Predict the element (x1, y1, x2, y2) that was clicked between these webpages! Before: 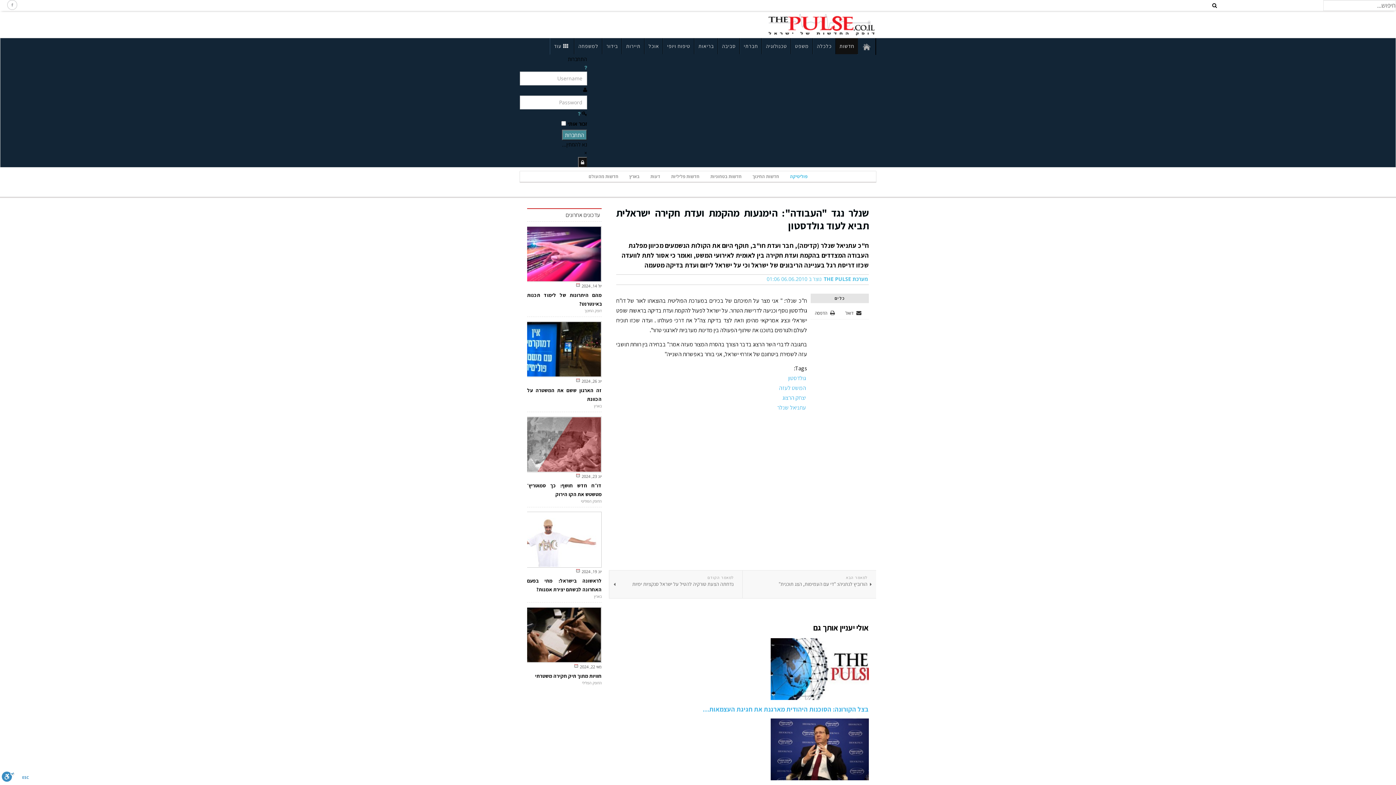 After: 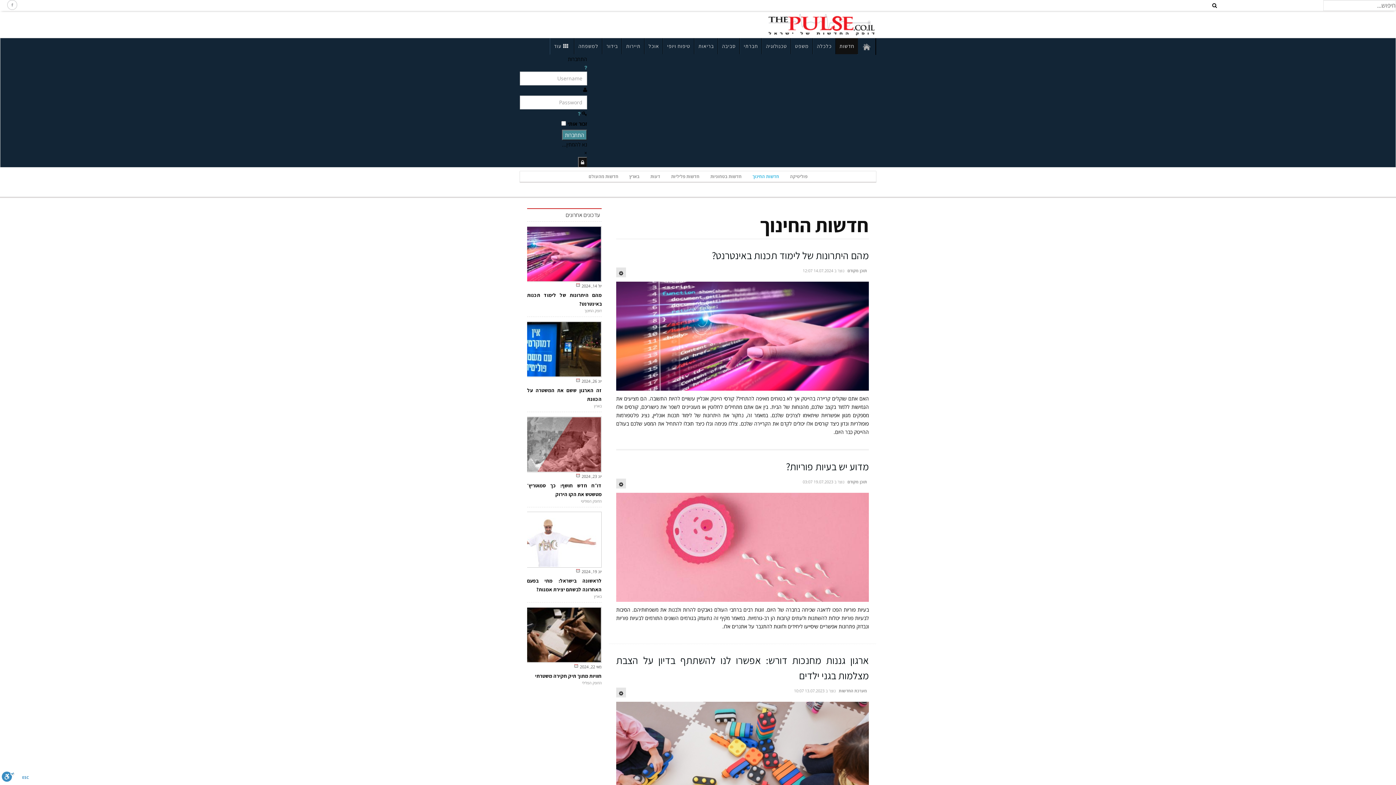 Action: bbox: (752, 171, 779, 181) label: חדשות החינוך